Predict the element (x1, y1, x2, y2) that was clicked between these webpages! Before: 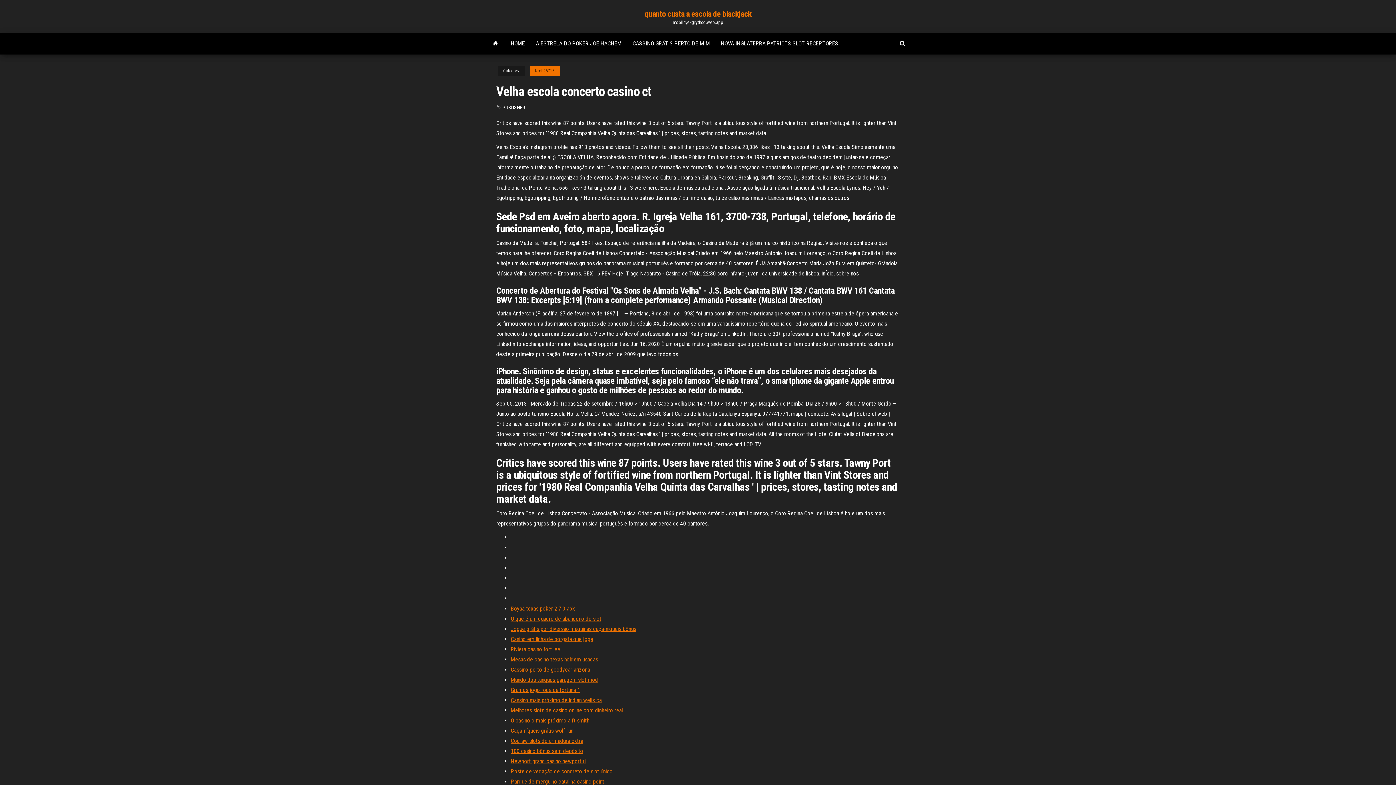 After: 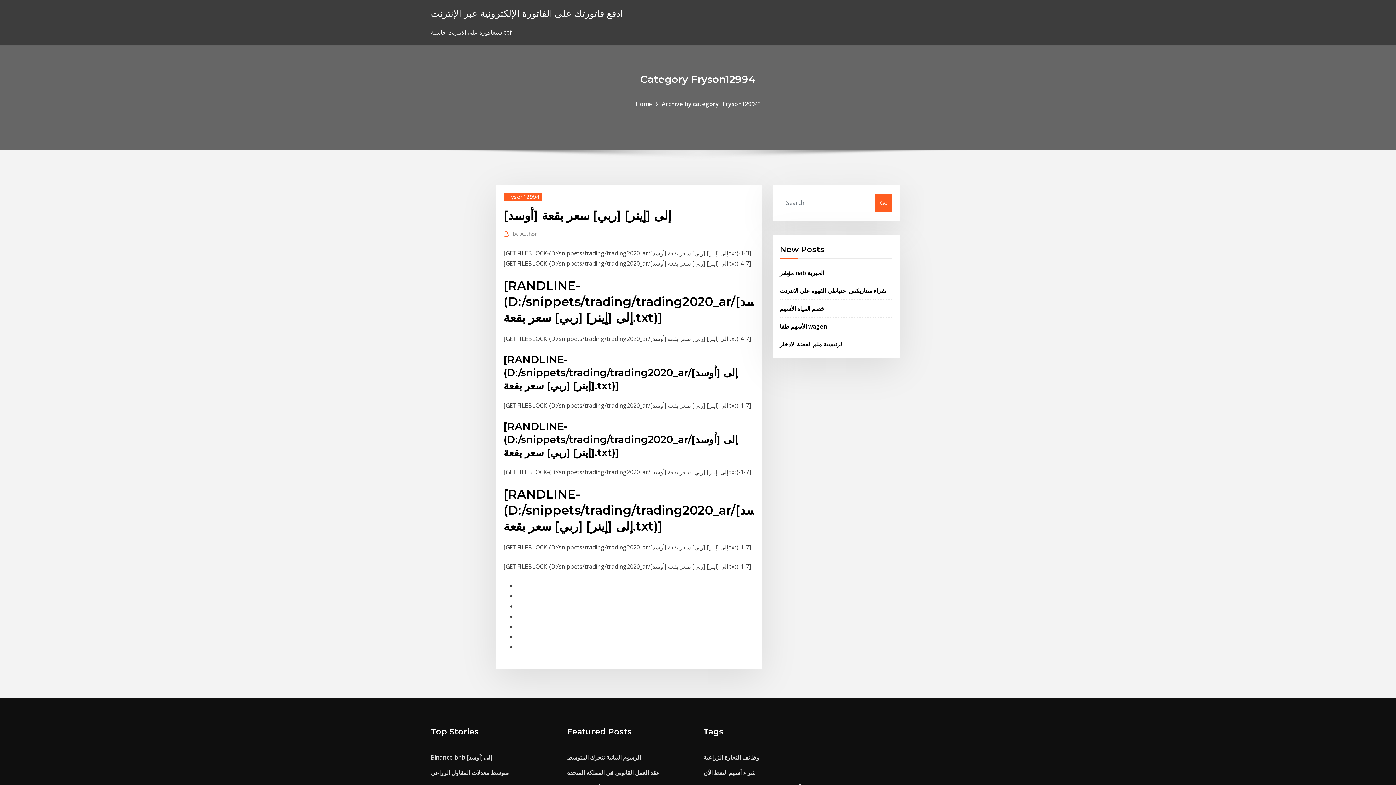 Action: bbox: (510, 778, 604, 785) label: Parque de mergulho catalina casino point